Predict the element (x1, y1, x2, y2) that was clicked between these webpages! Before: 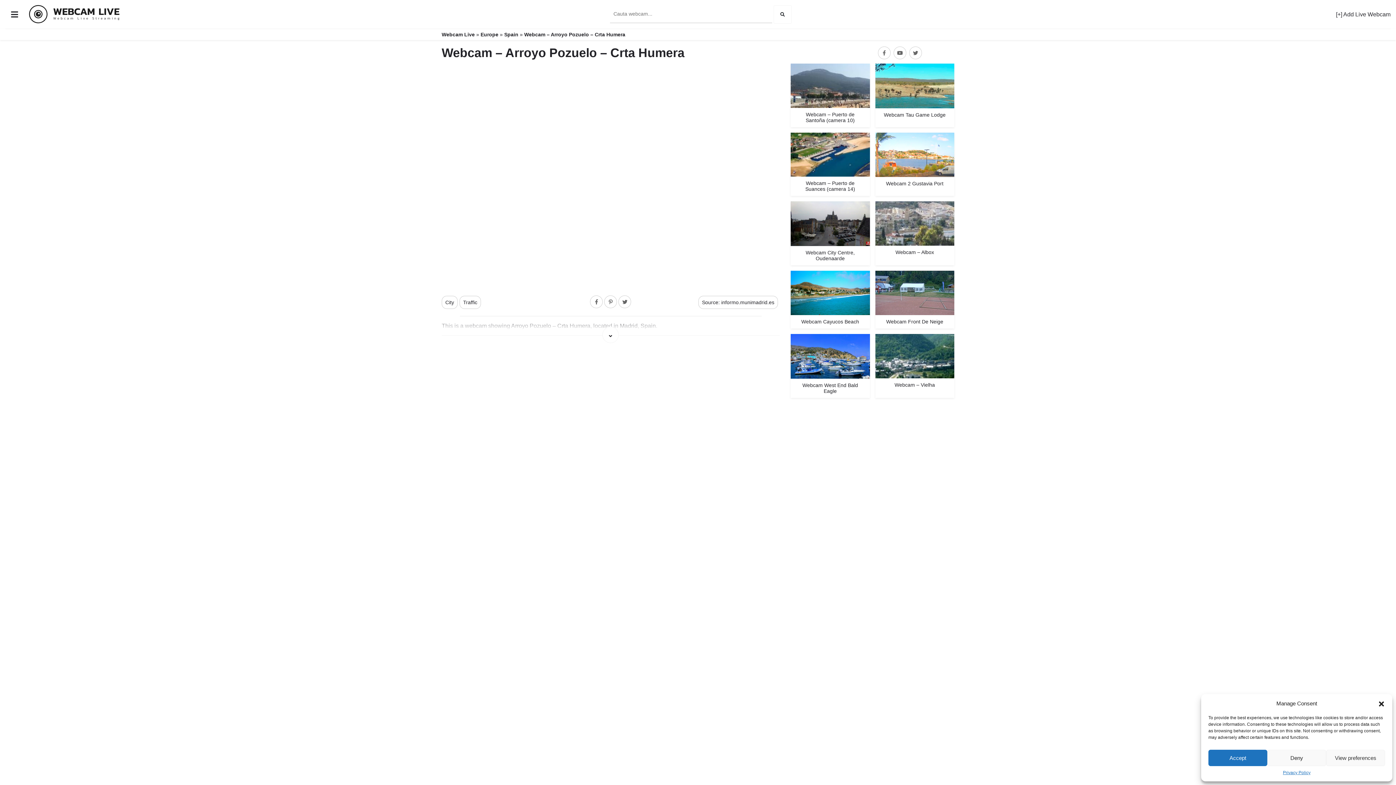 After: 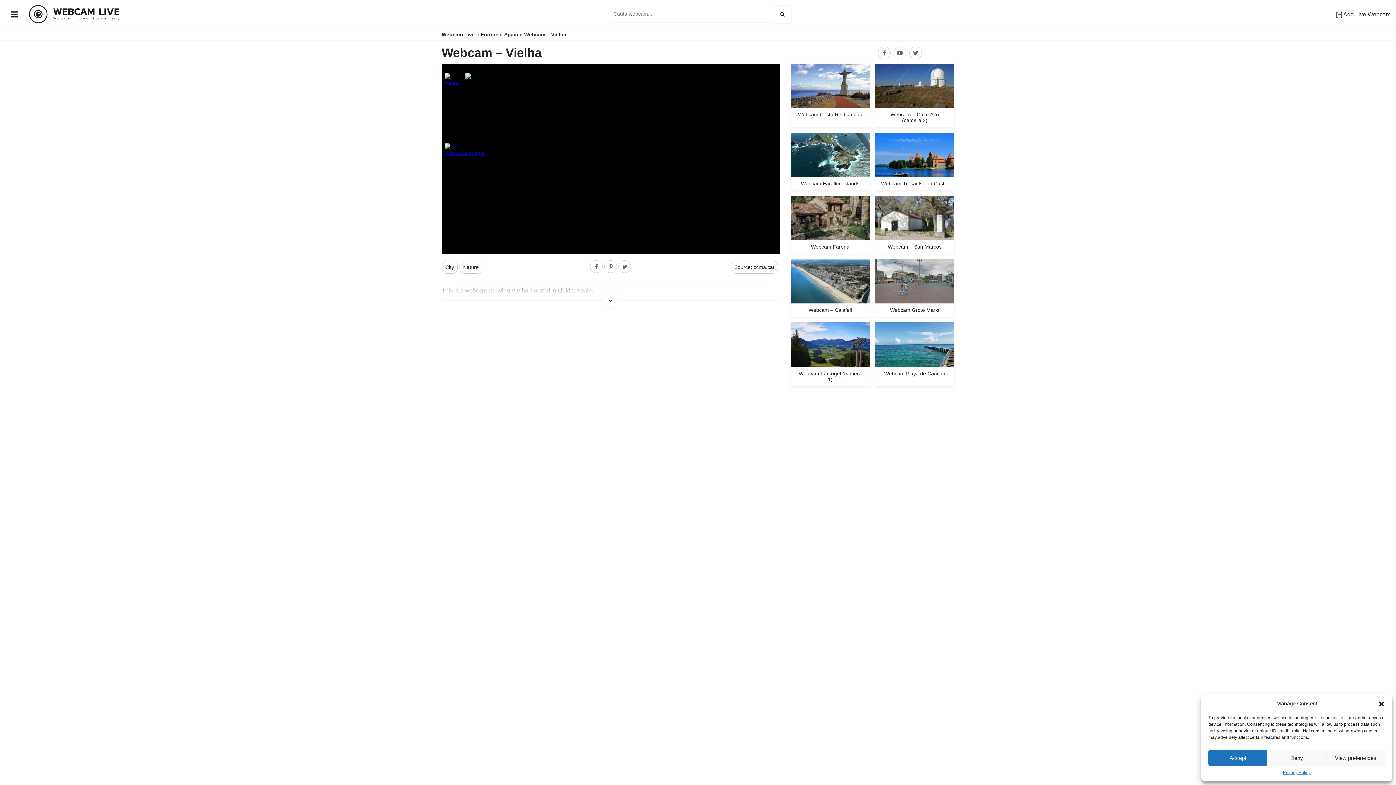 Action: bbox: (875, 334, 954, 398) label: Webcam – Vielha